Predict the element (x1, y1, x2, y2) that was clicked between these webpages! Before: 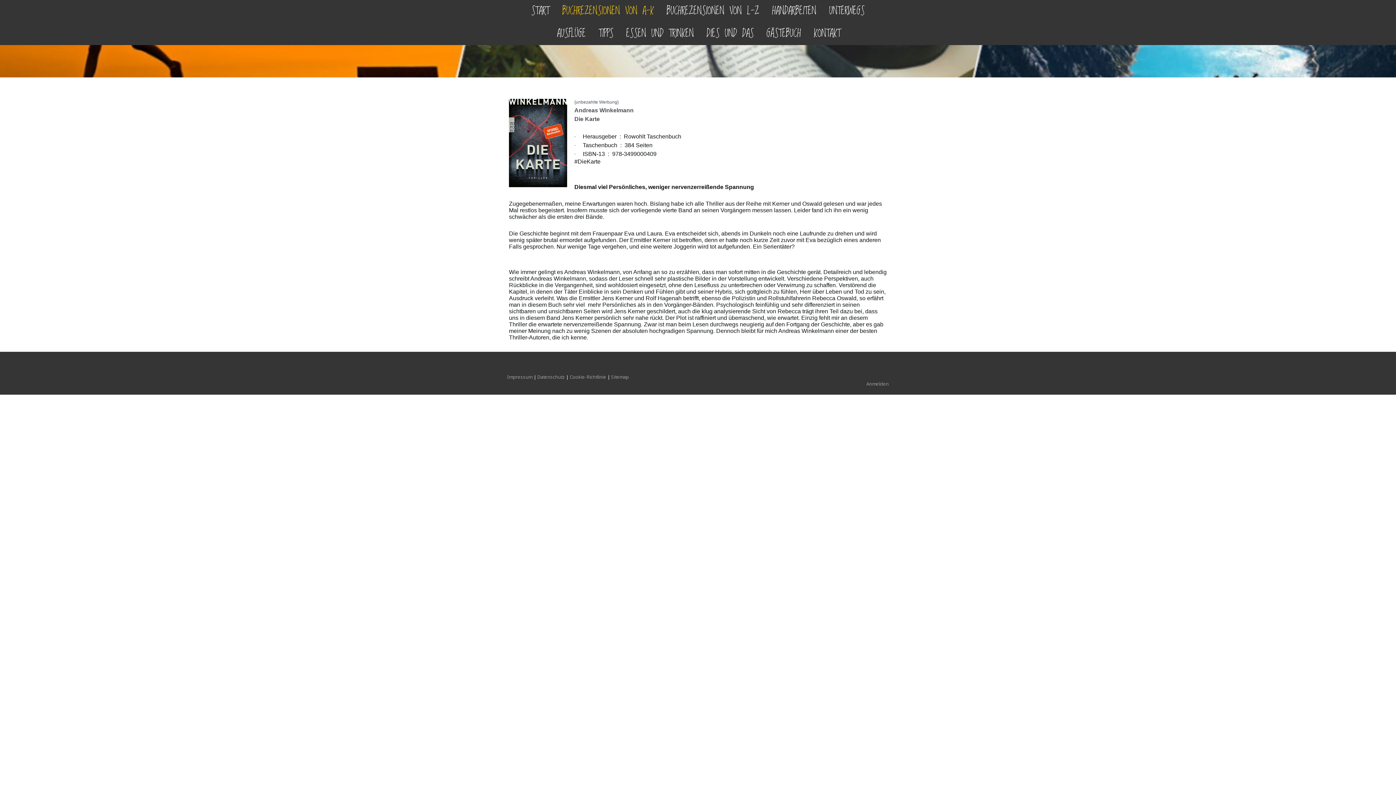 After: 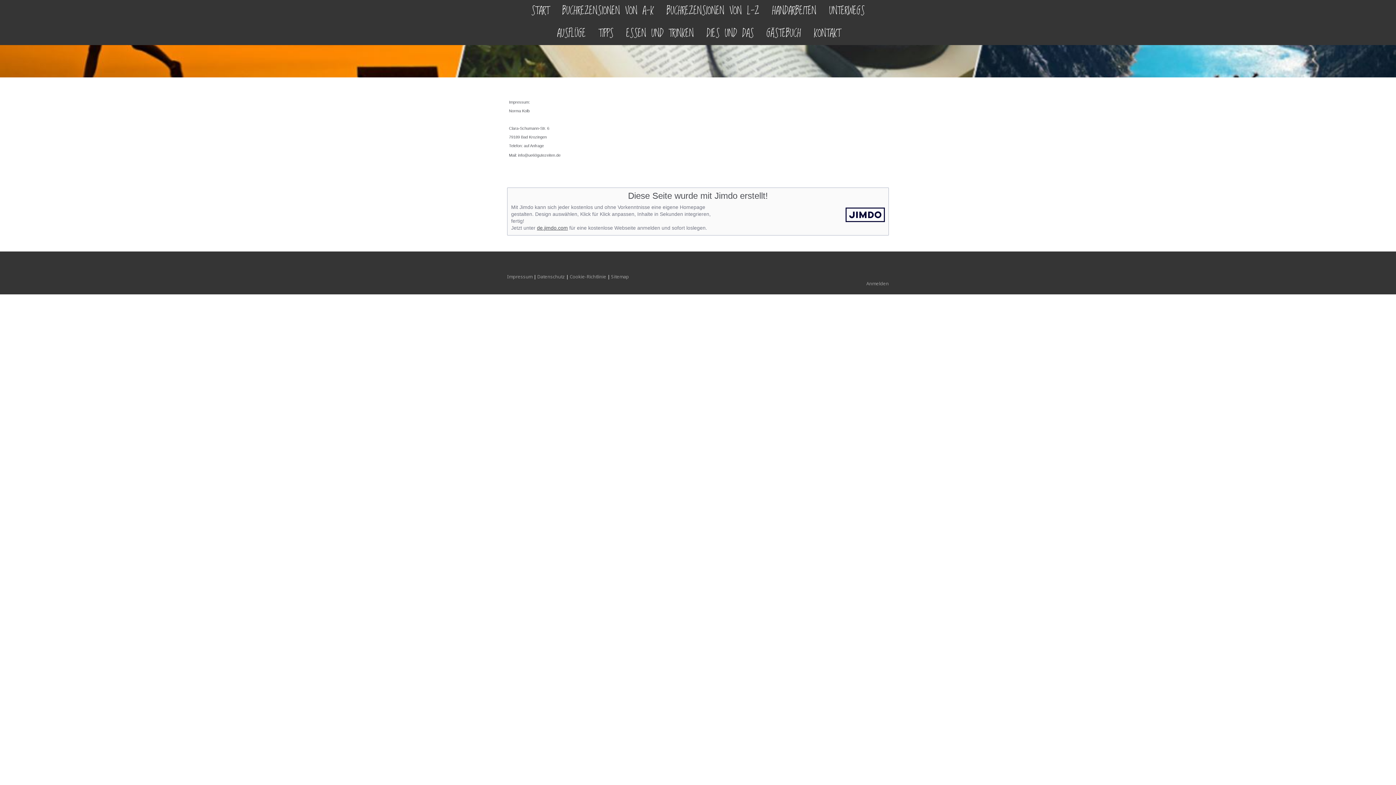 Action: bbox: (507, 373, 532, 380) label: Impressum